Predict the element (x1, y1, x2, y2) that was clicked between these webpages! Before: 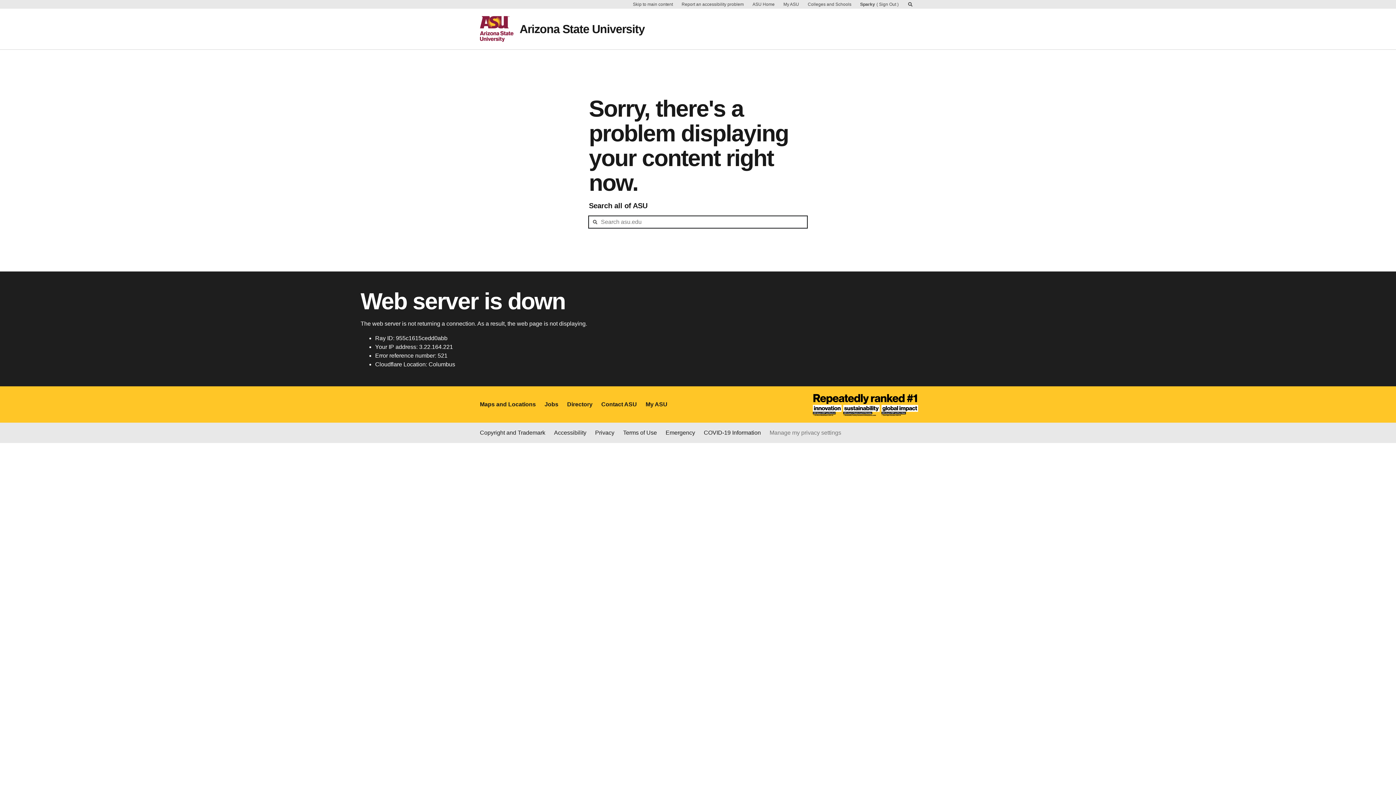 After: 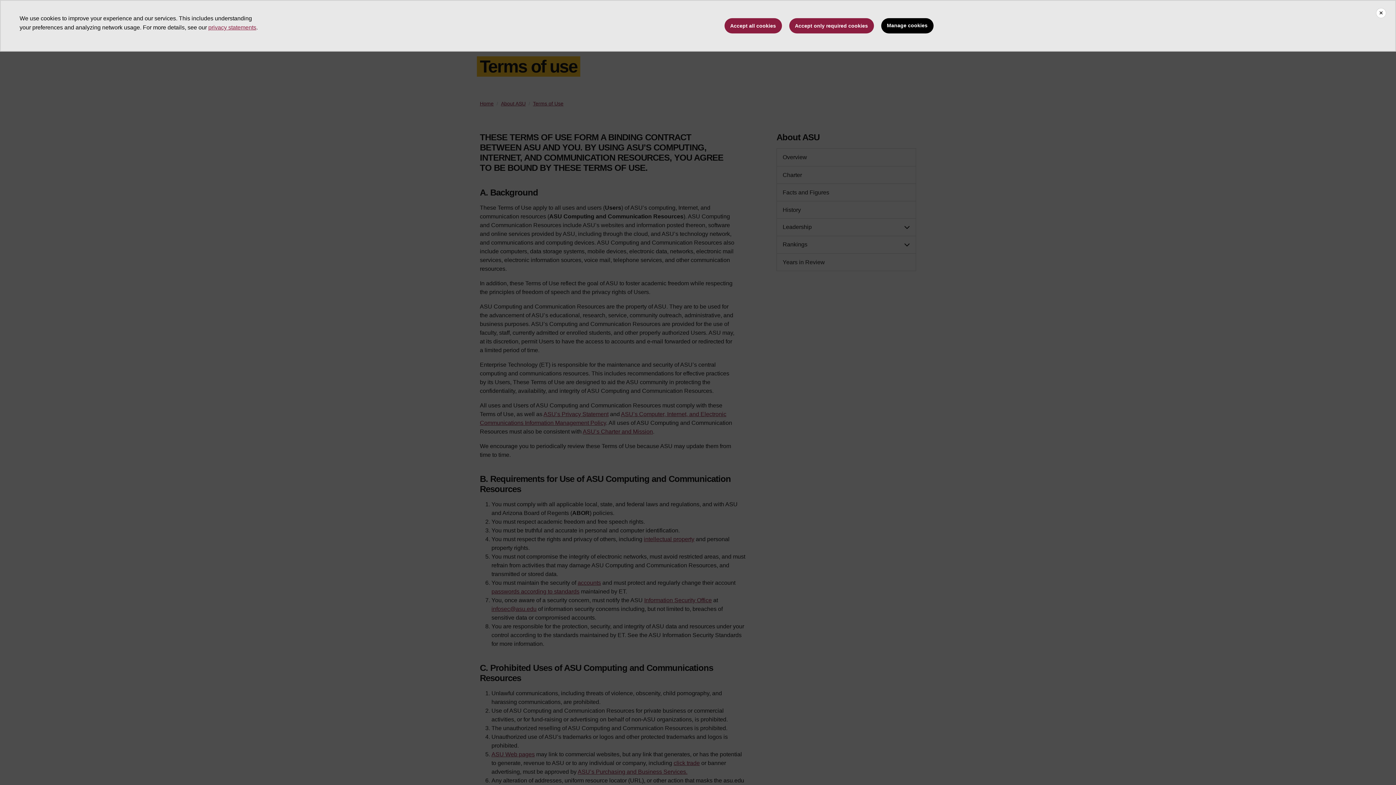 Action: bbox: (623, 428, 657, 437) label: Terms of Use